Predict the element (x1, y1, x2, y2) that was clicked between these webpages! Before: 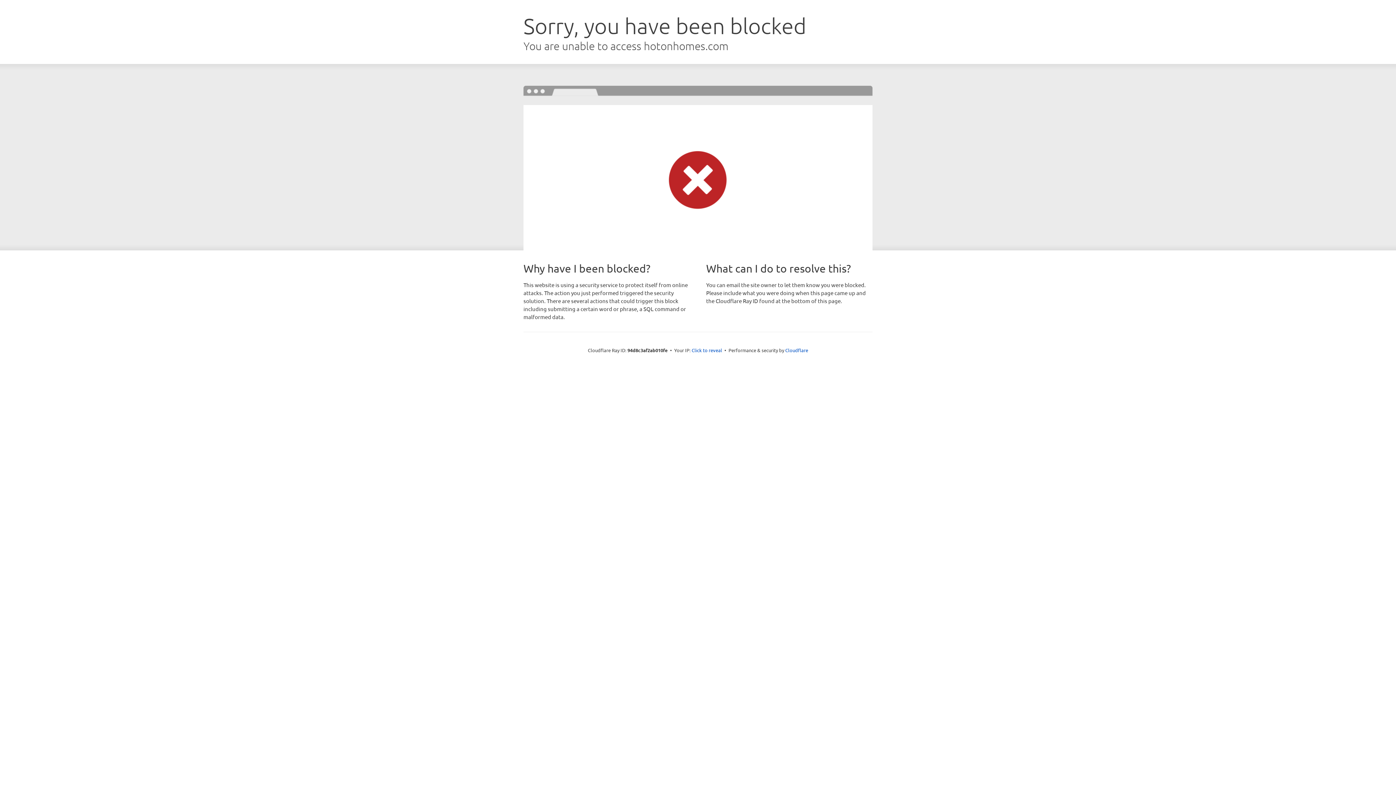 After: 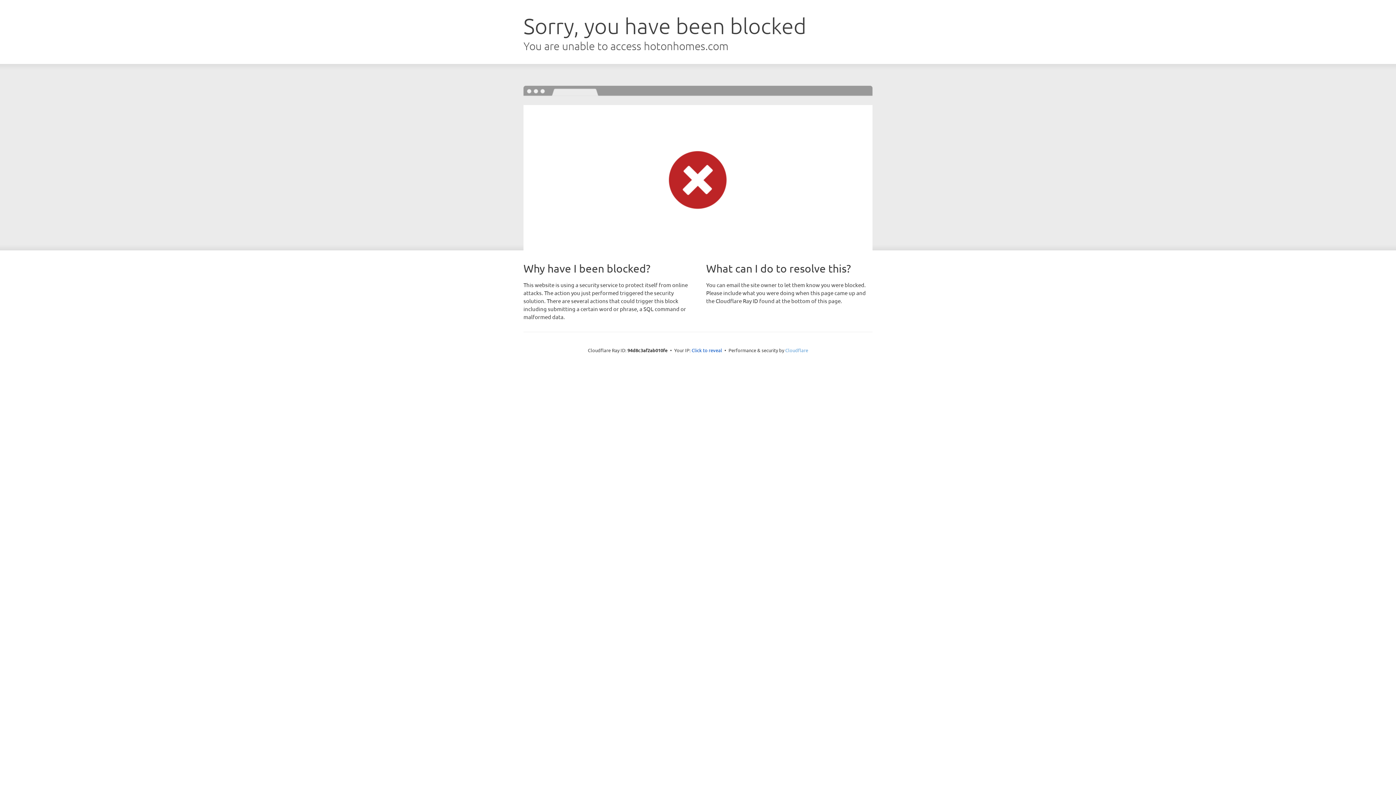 Action: bbox: (785, 347, 808, 353) label: Cloudflare